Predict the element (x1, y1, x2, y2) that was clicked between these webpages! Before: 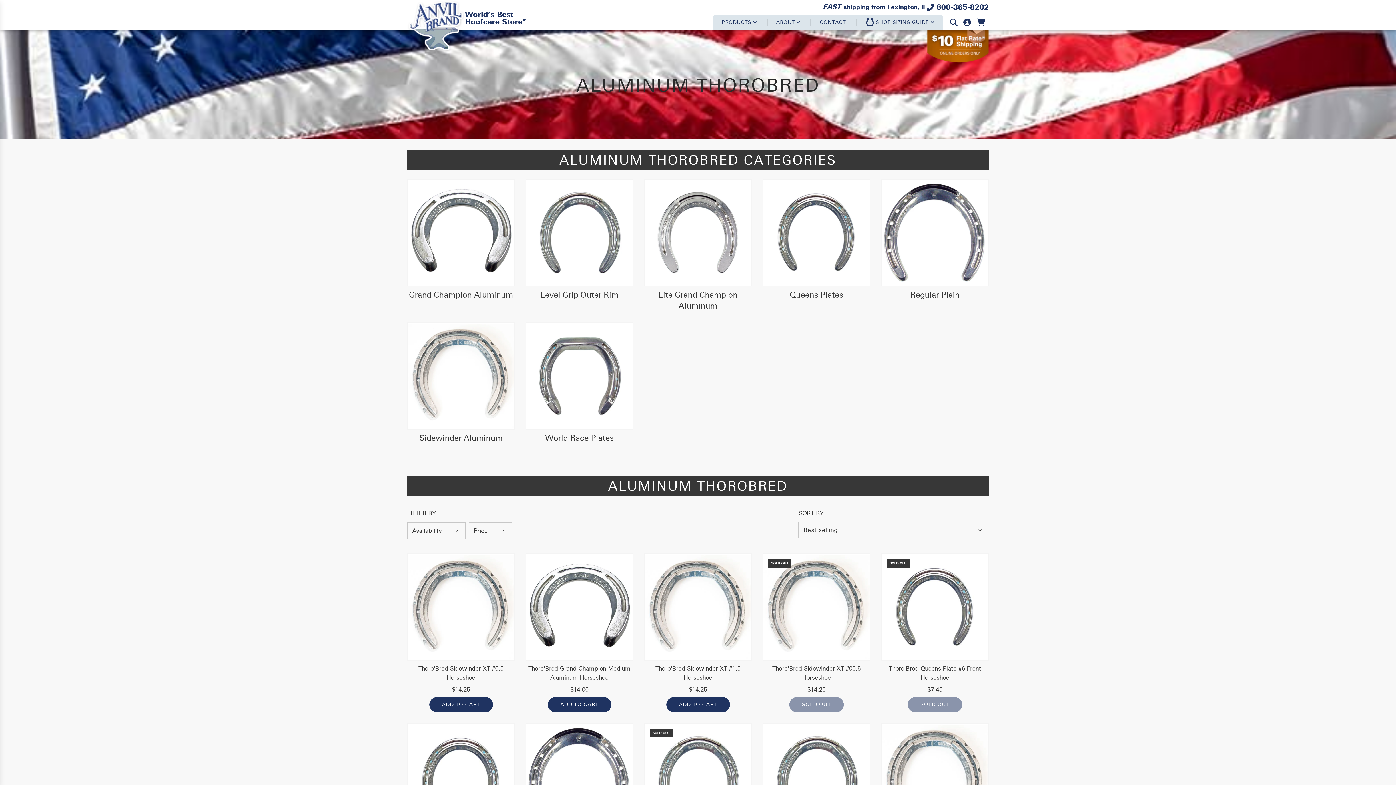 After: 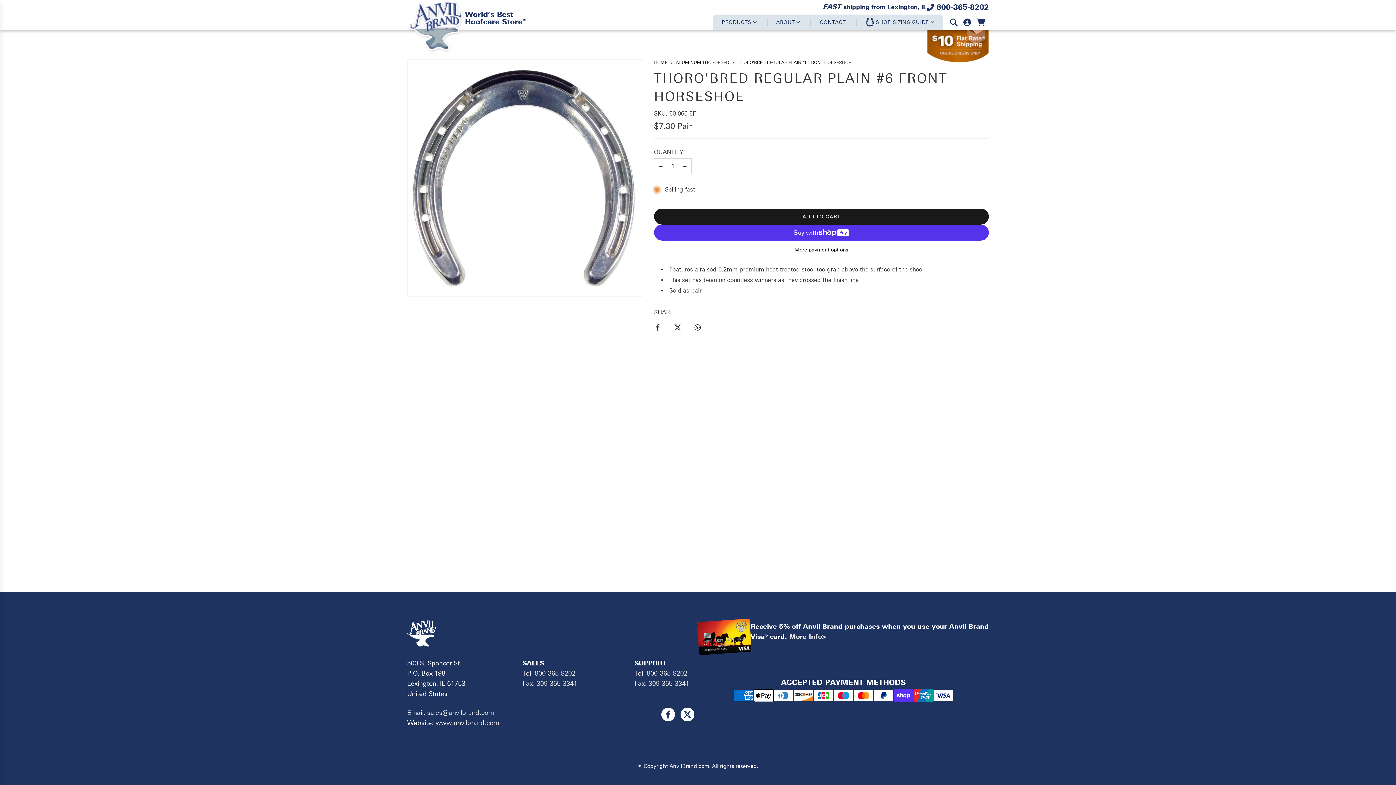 Action: bbox: (525, 723, 633, 831)